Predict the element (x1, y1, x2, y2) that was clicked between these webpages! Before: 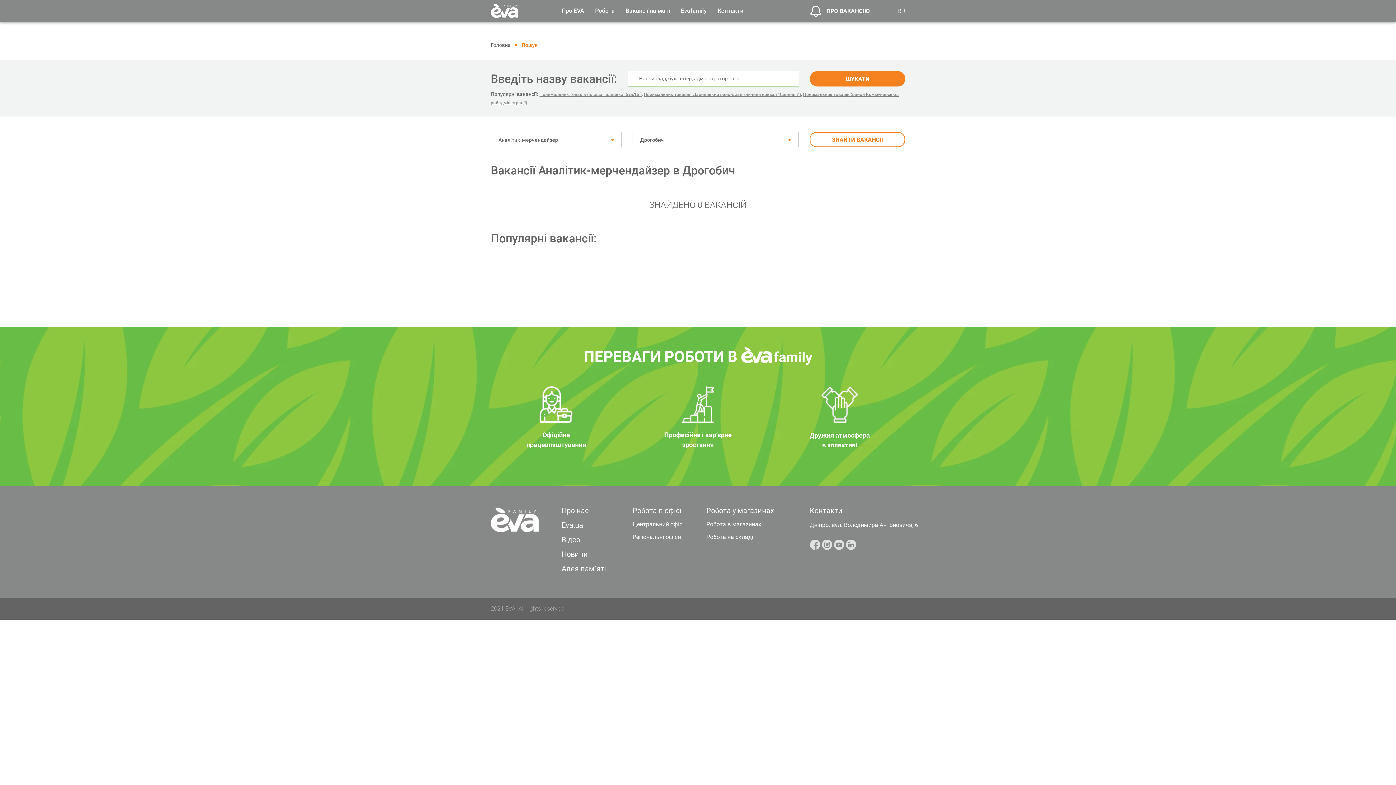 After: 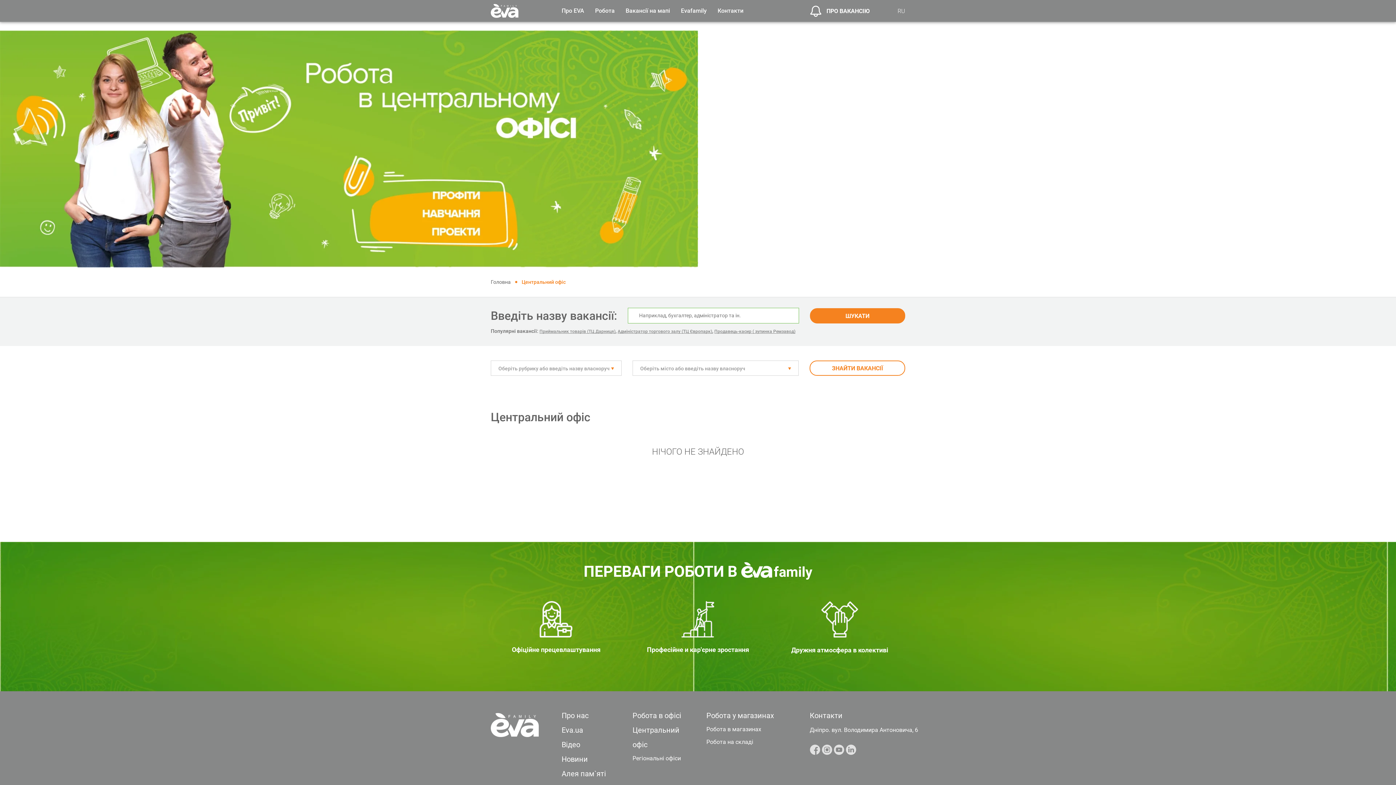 Action: bbox: (632, 521, 682, 528) label: Центральний офіс